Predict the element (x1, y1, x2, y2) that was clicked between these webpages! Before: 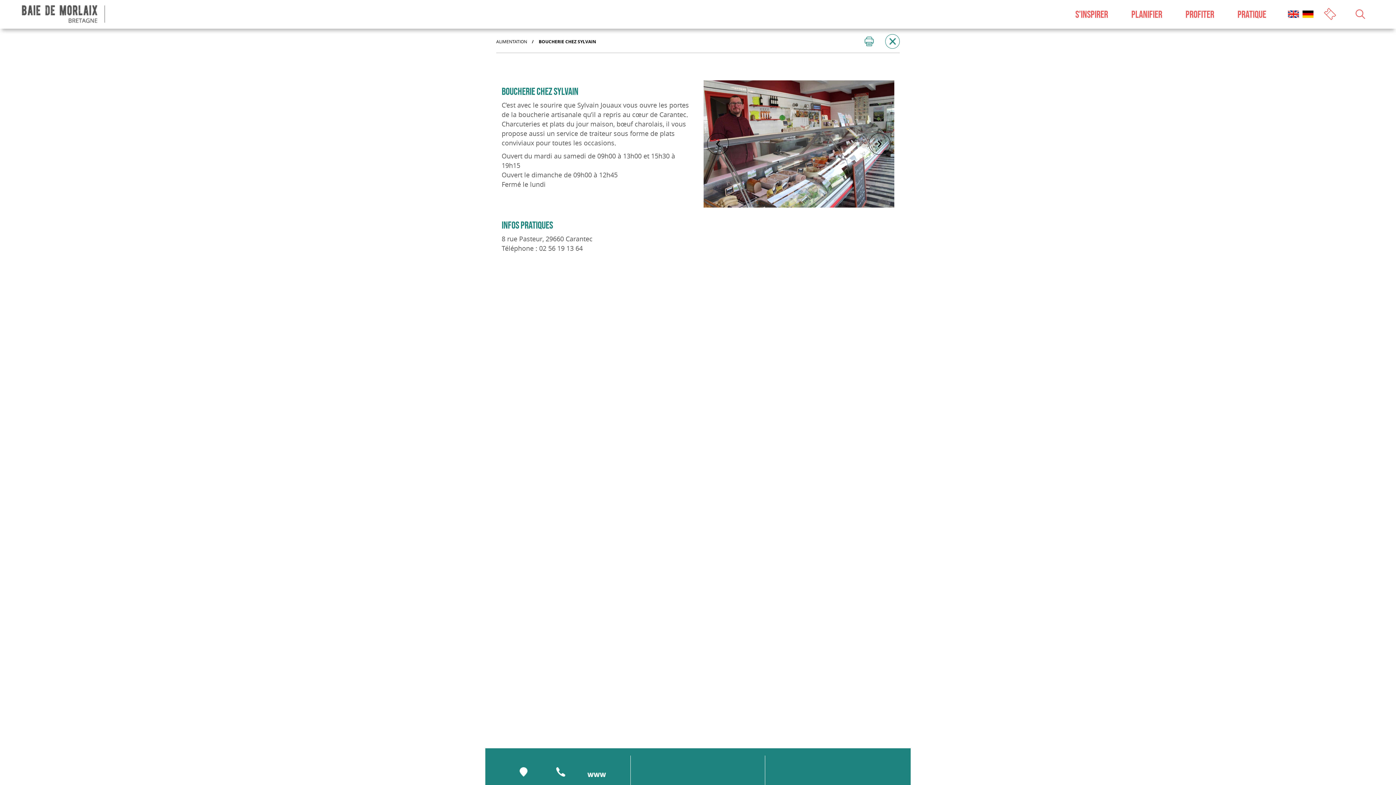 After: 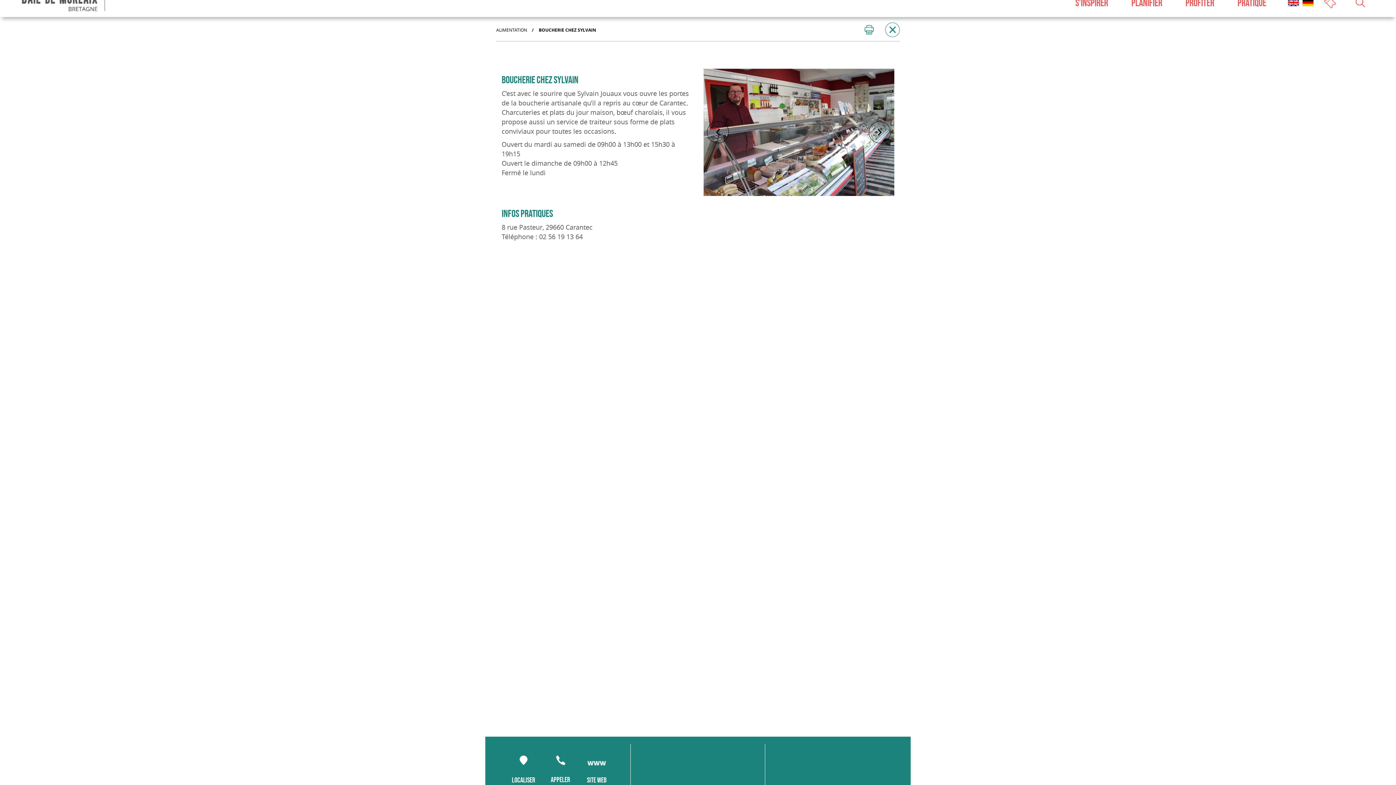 Action: bbox: (585, 771, 608, 797) label: SITE WEB